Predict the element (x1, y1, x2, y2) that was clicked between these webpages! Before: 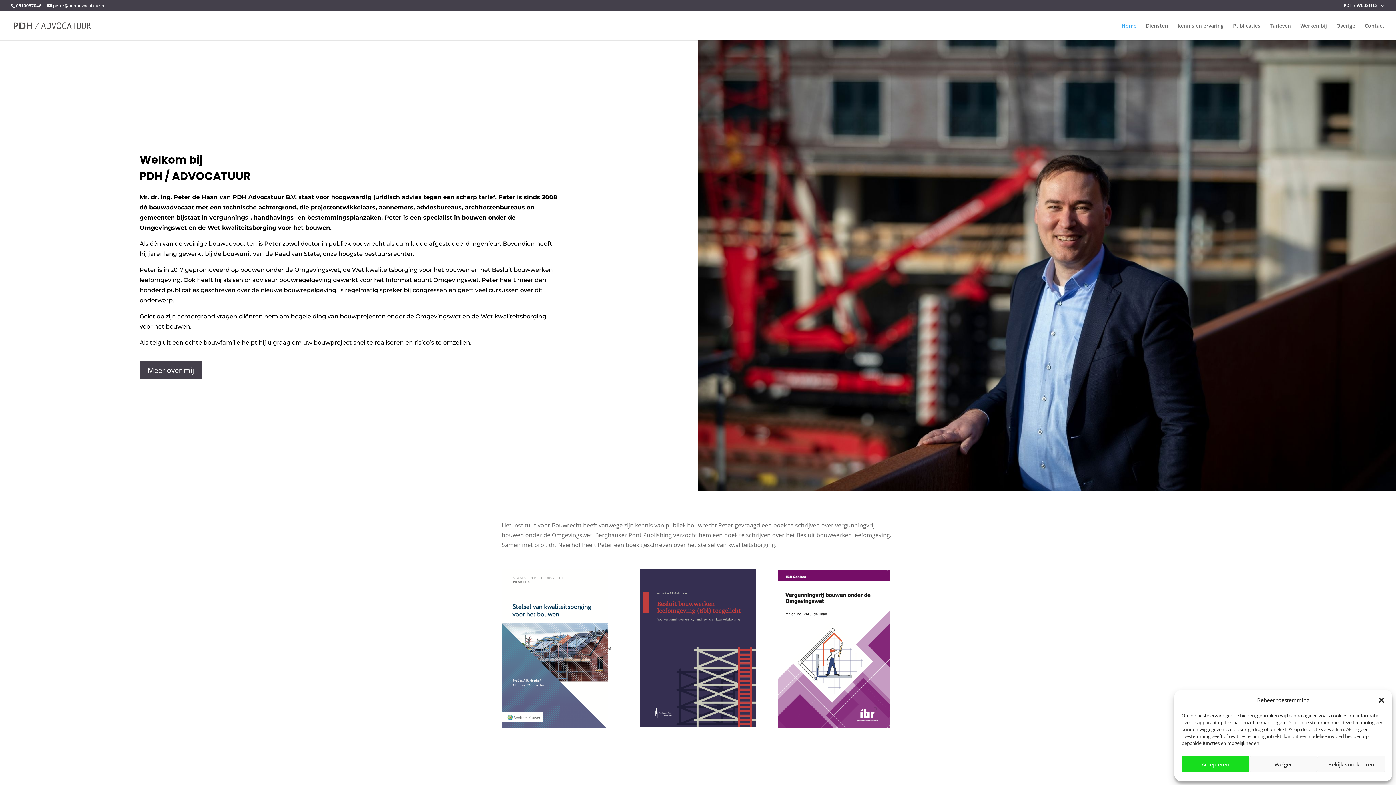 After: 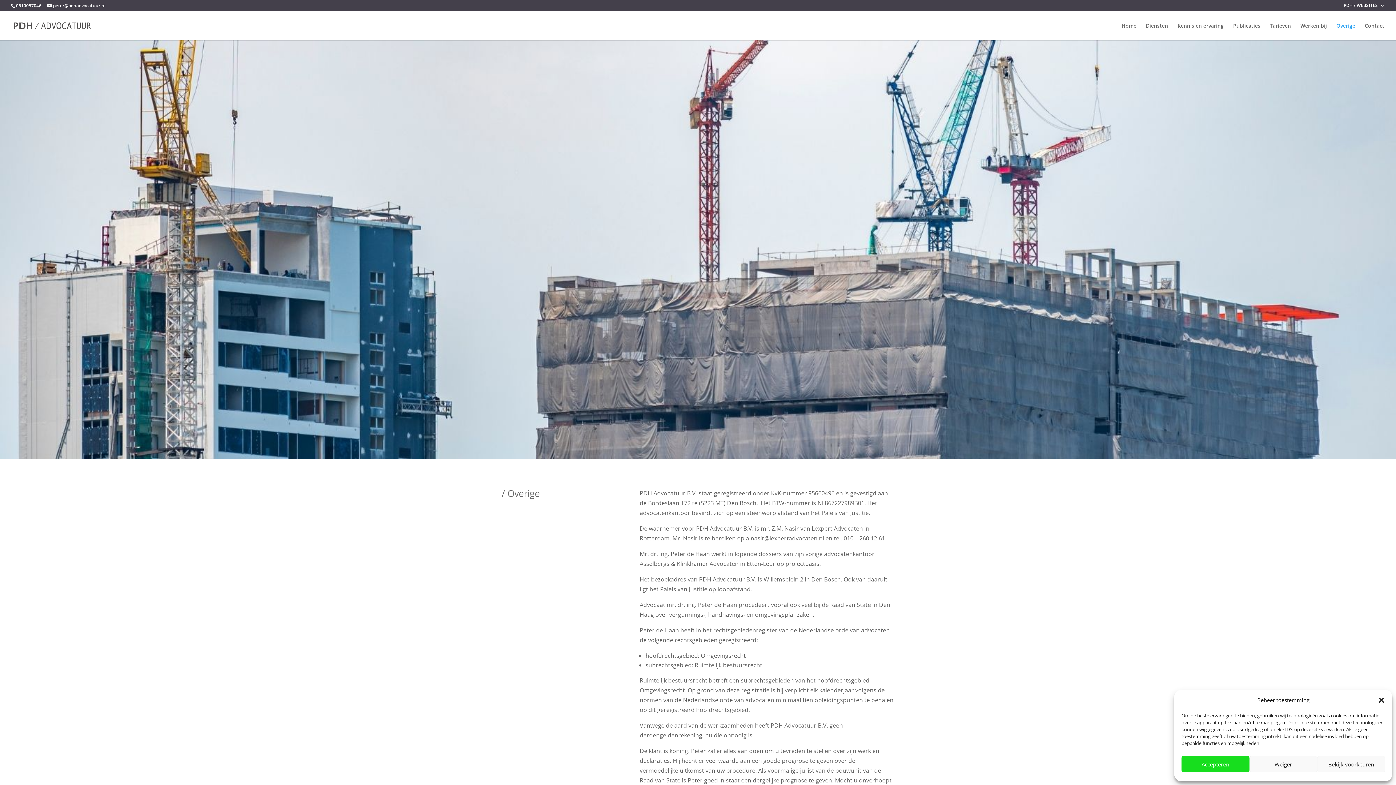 Action: label: Overige bbox: (1336, 23, 1355, 40)